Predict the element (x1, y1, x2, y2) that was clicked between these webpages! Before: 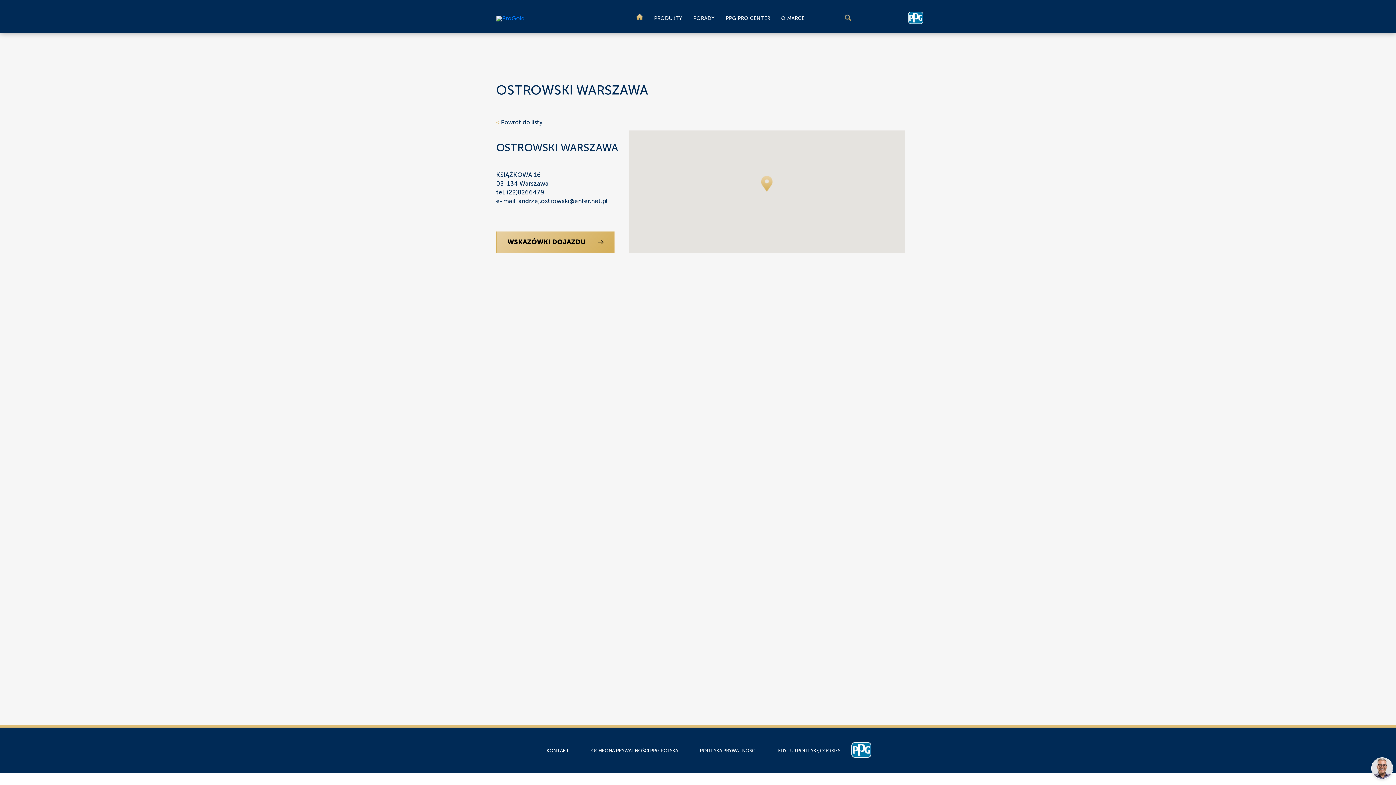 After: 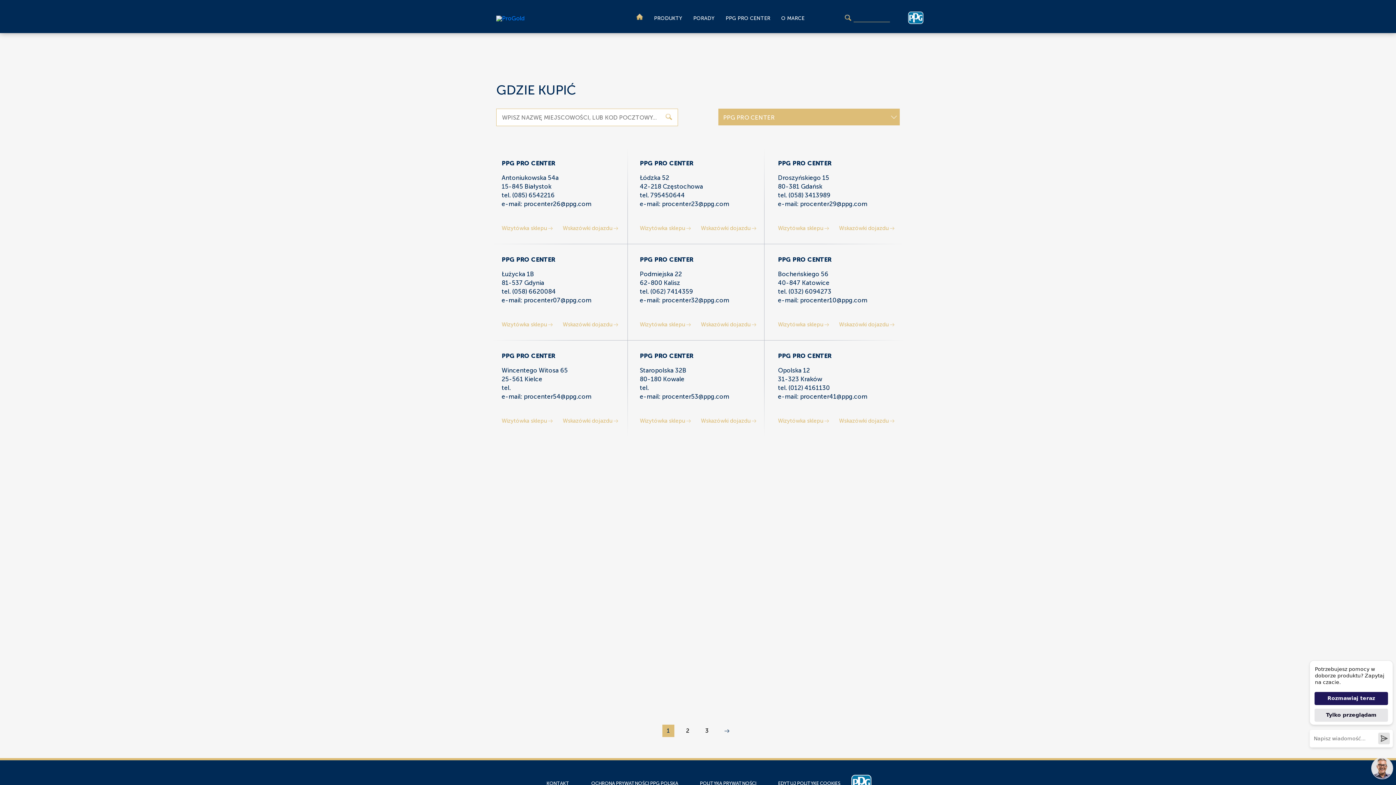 Action: bbox: (725, 0, 770, 36) label: PPG PRO CENTER